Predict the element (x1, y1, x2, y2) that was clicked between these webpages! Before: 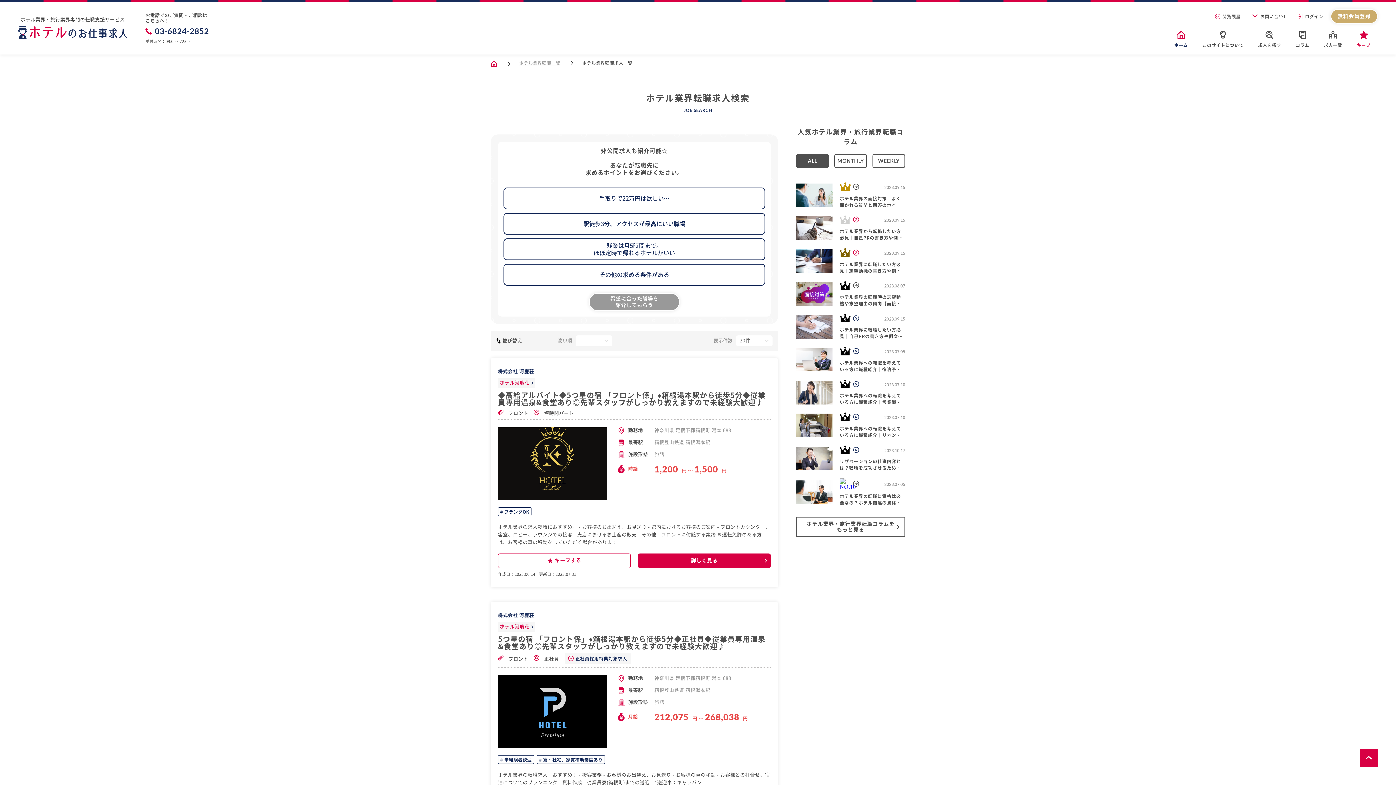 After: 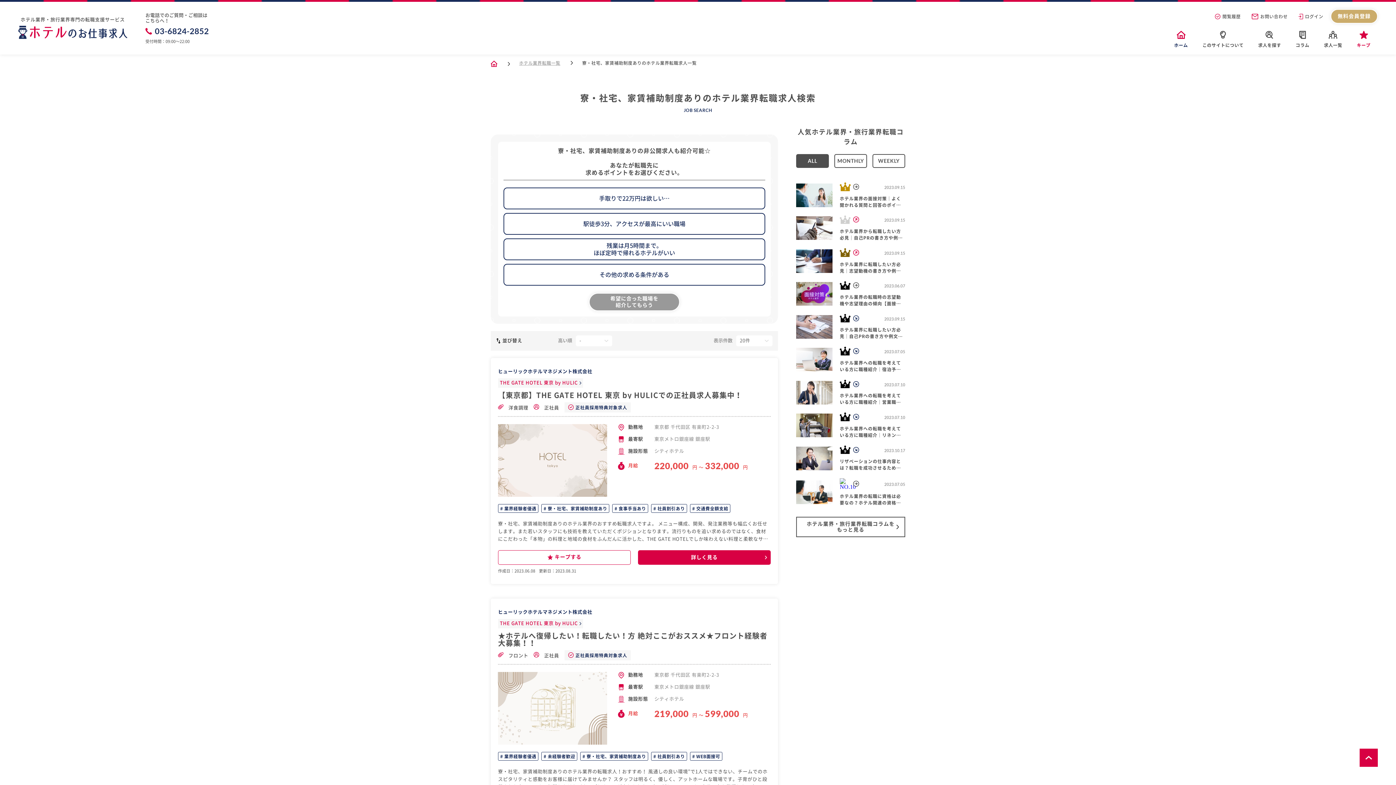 Action: label:  寮・社宅、家賃補助制度あり bbox: (537, 755, 605, 764)